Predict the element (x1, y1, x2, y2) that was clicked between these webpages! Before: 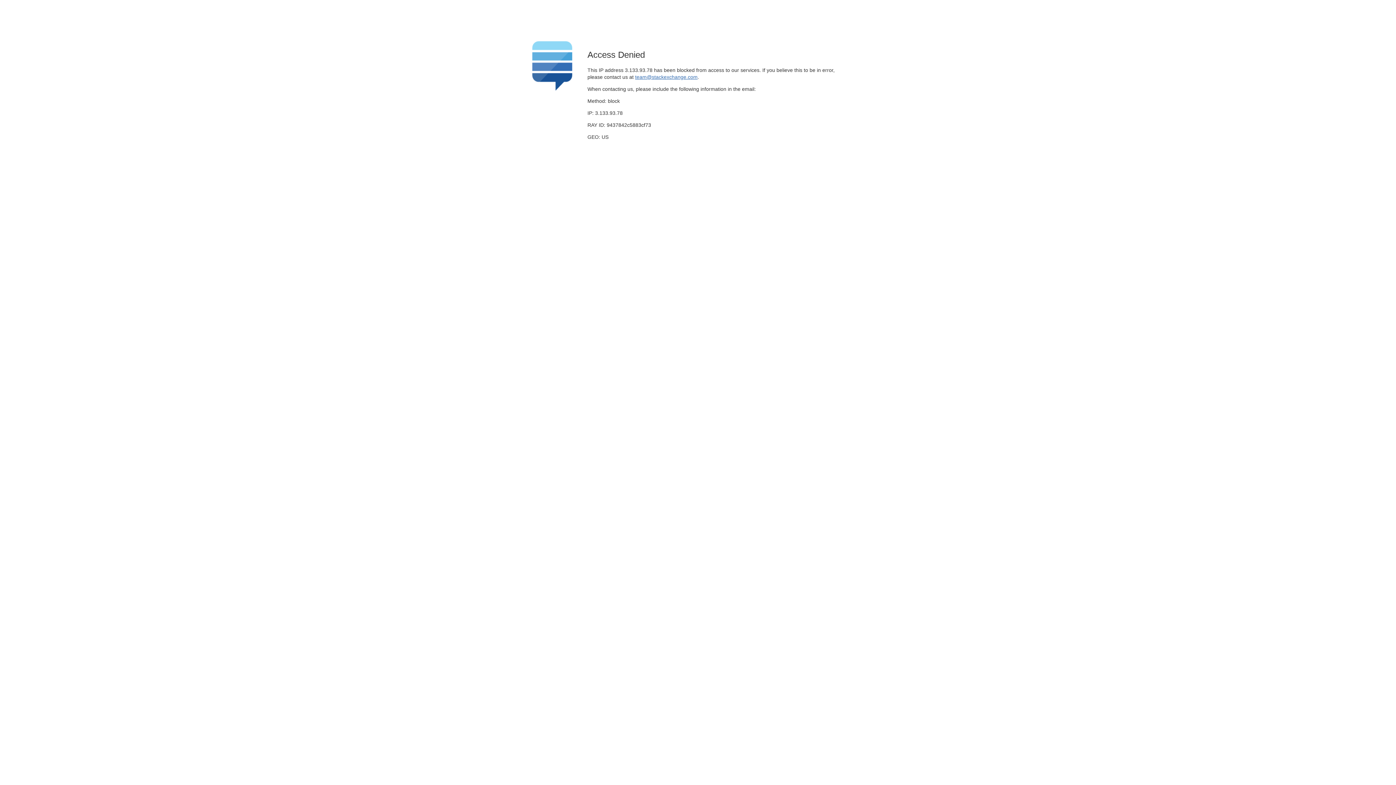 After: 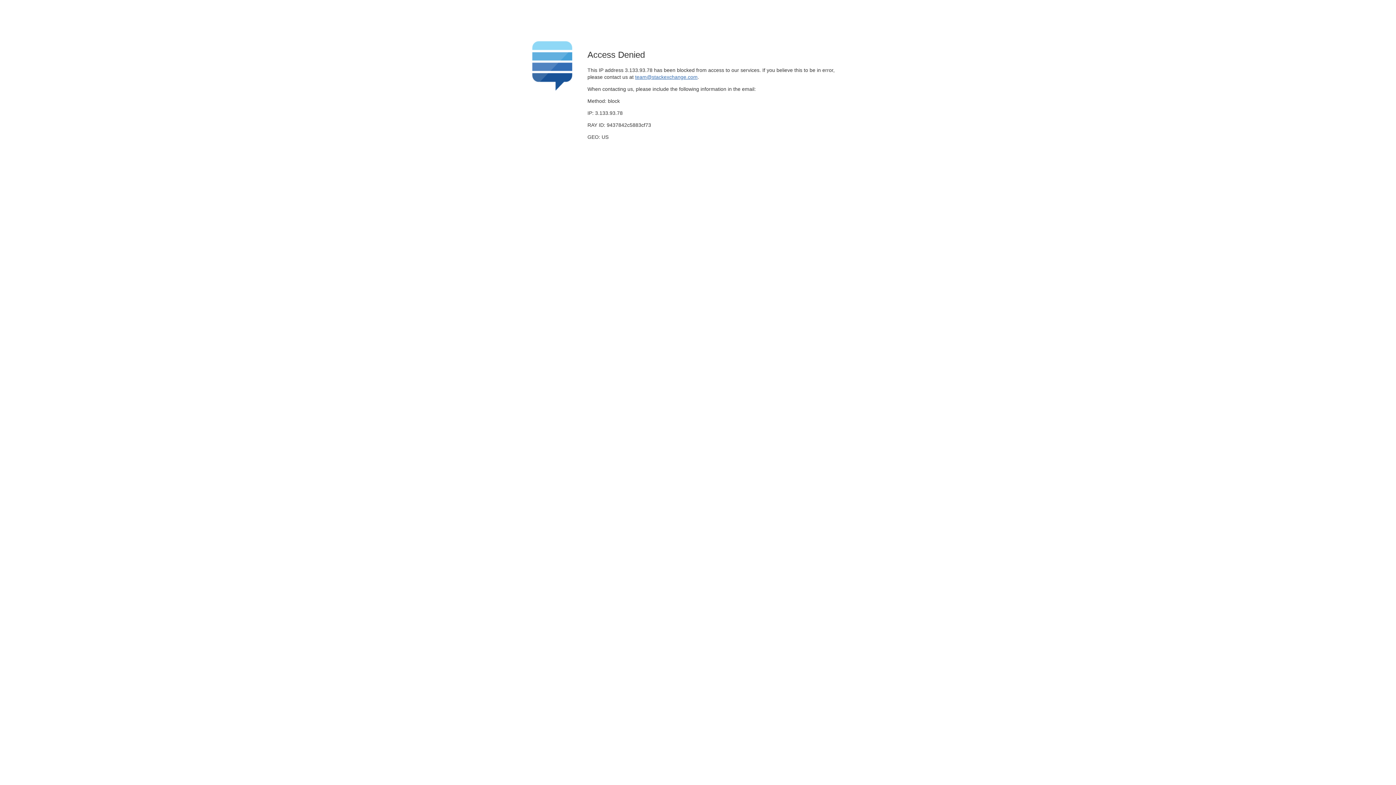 Action: label: team@stackexchange.com bbox: (635, 74, 697, 79)